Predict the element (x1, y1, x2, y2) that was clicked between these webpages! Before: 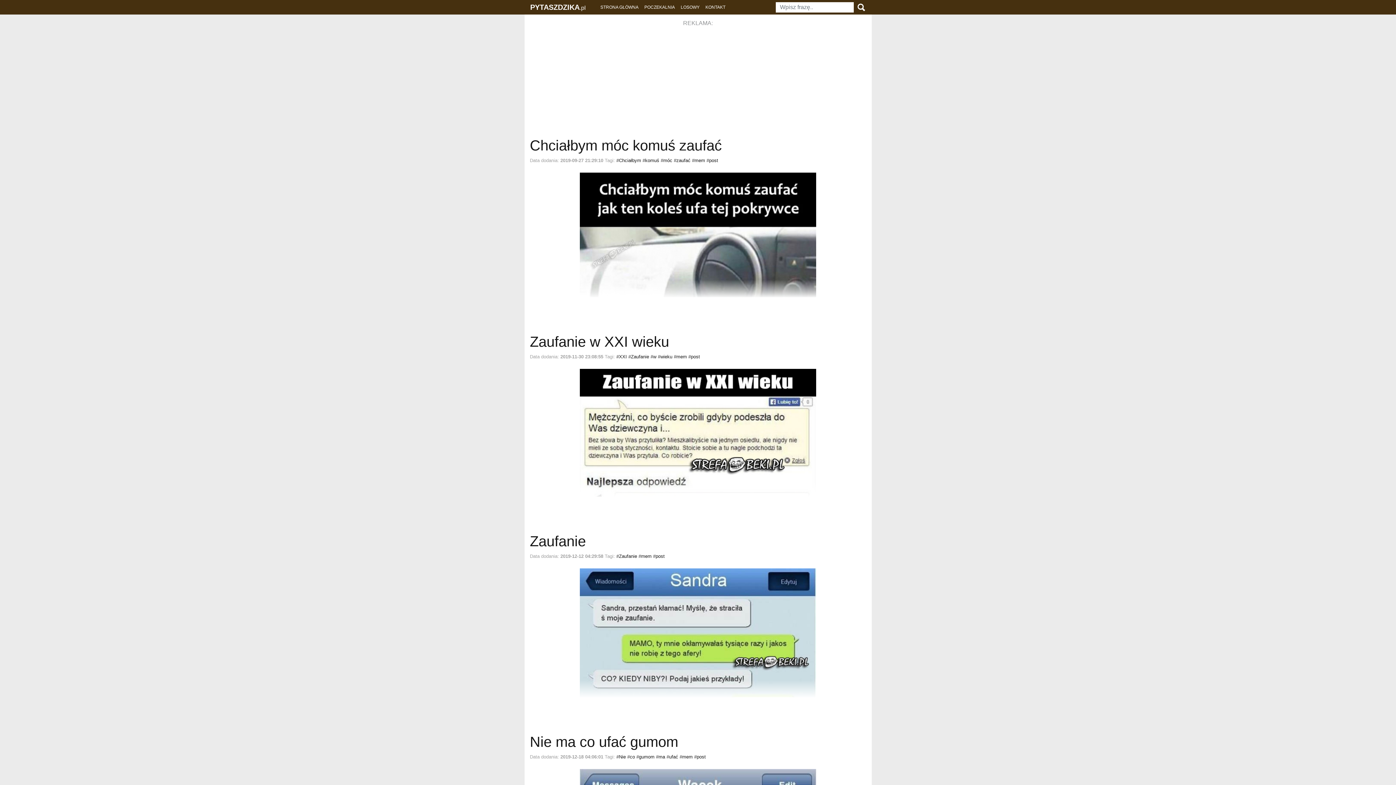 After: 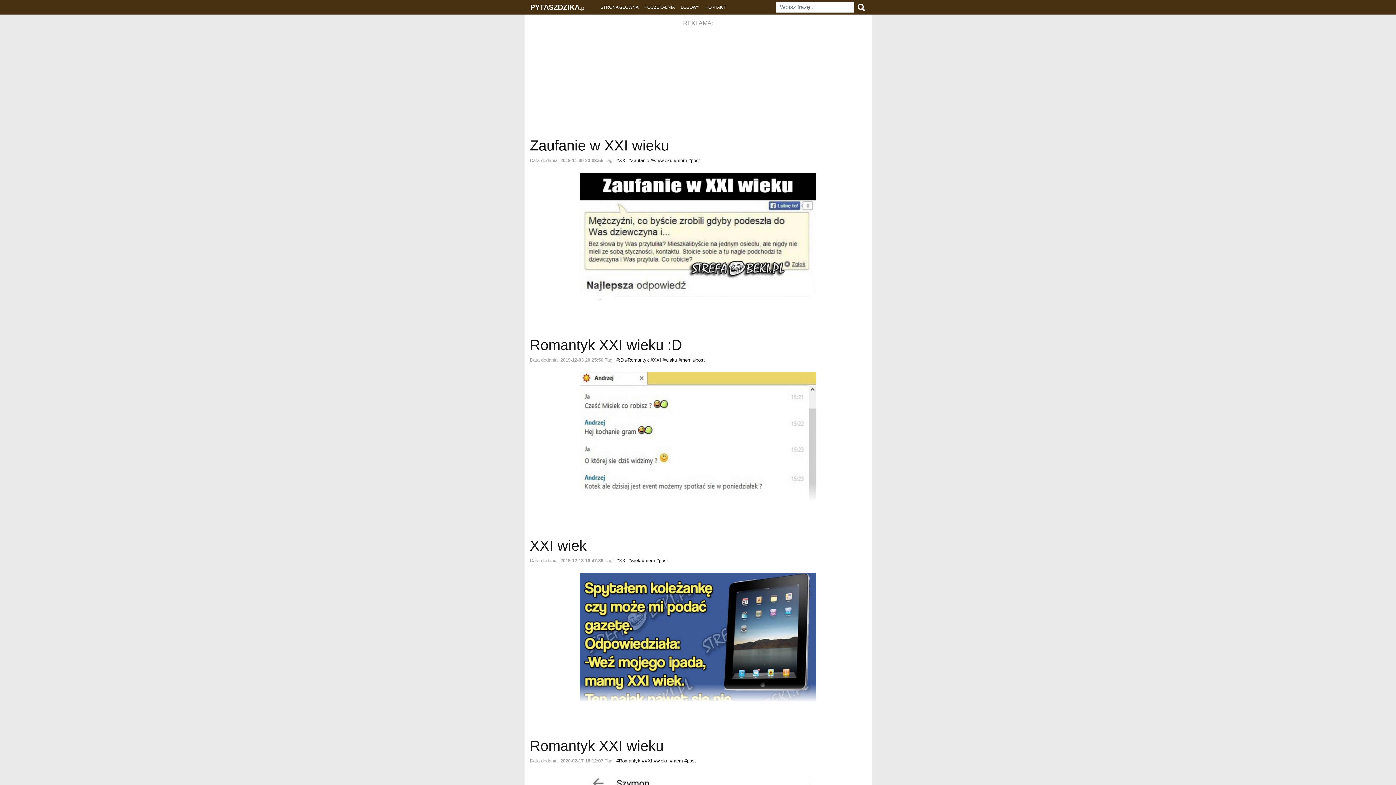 Action: bbox: (616, 354, 628, 359) label: #XXI 